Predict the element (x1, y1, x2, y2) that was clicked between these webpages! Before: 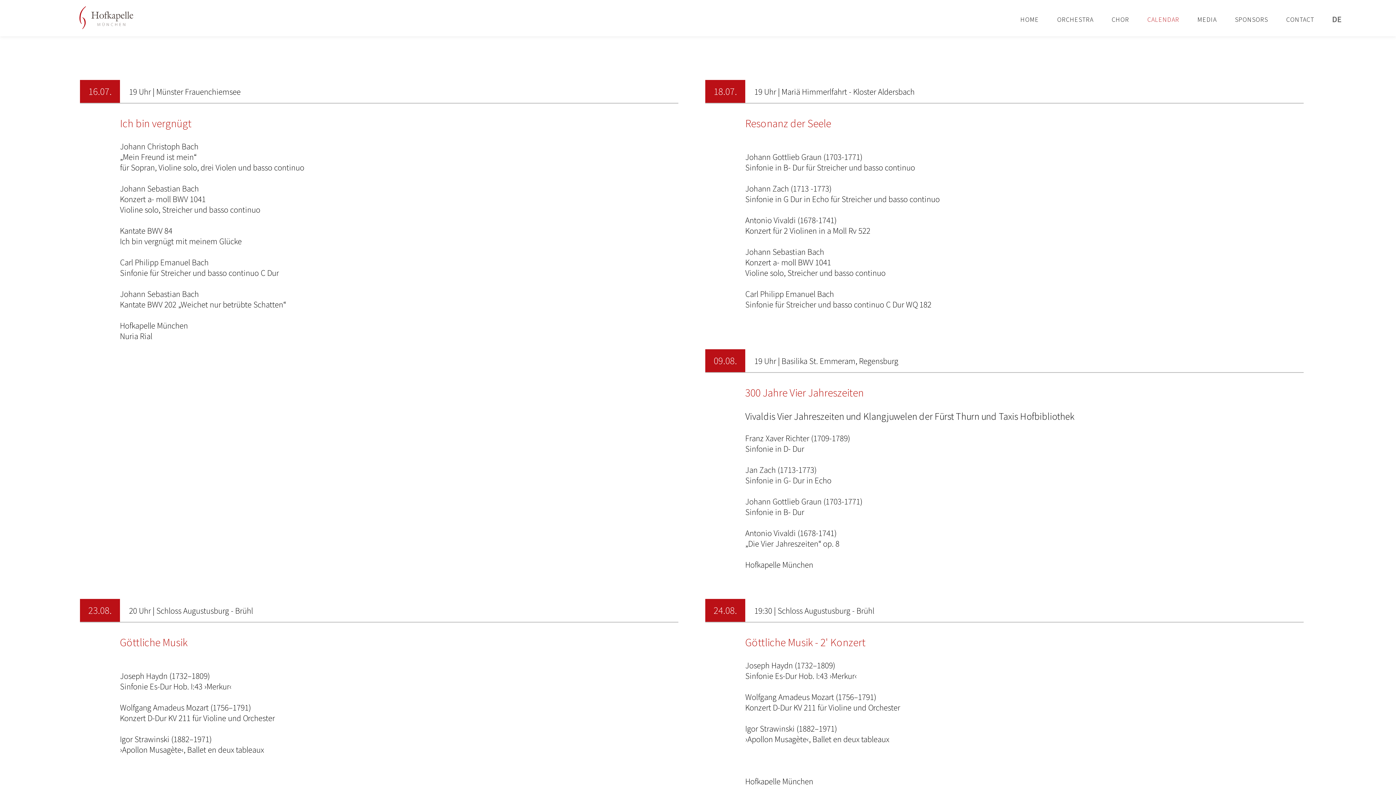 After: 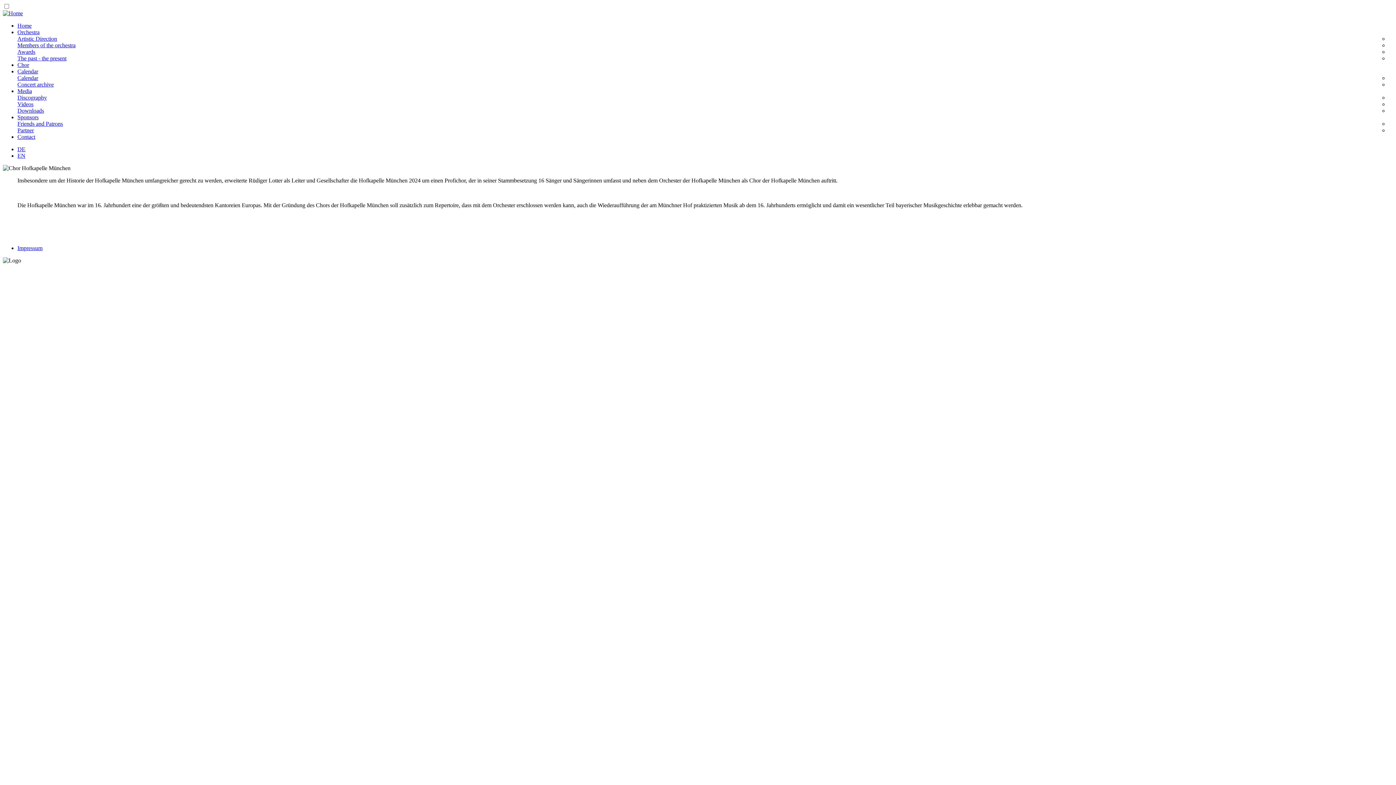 Action: label: CHOR bbox: (1112, 15, 1129, 23)